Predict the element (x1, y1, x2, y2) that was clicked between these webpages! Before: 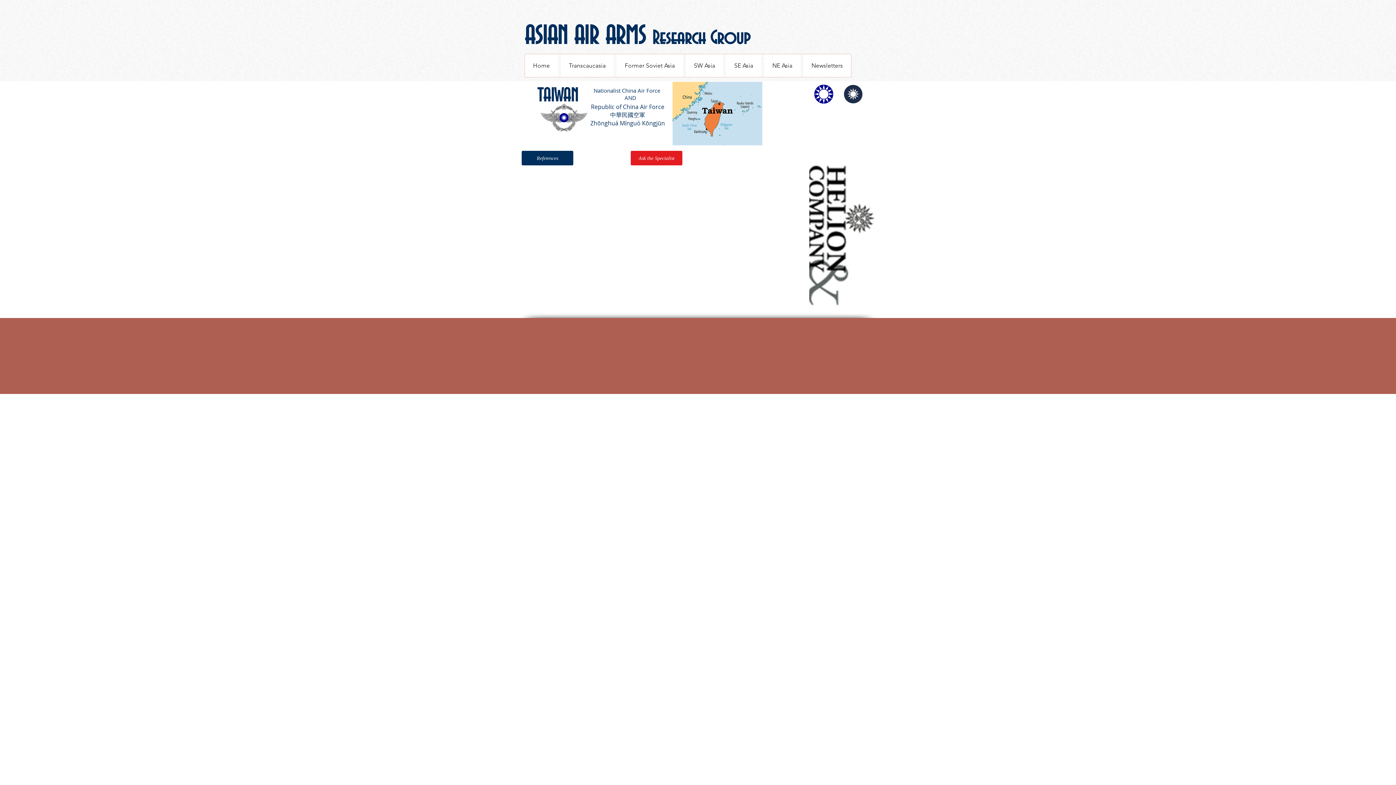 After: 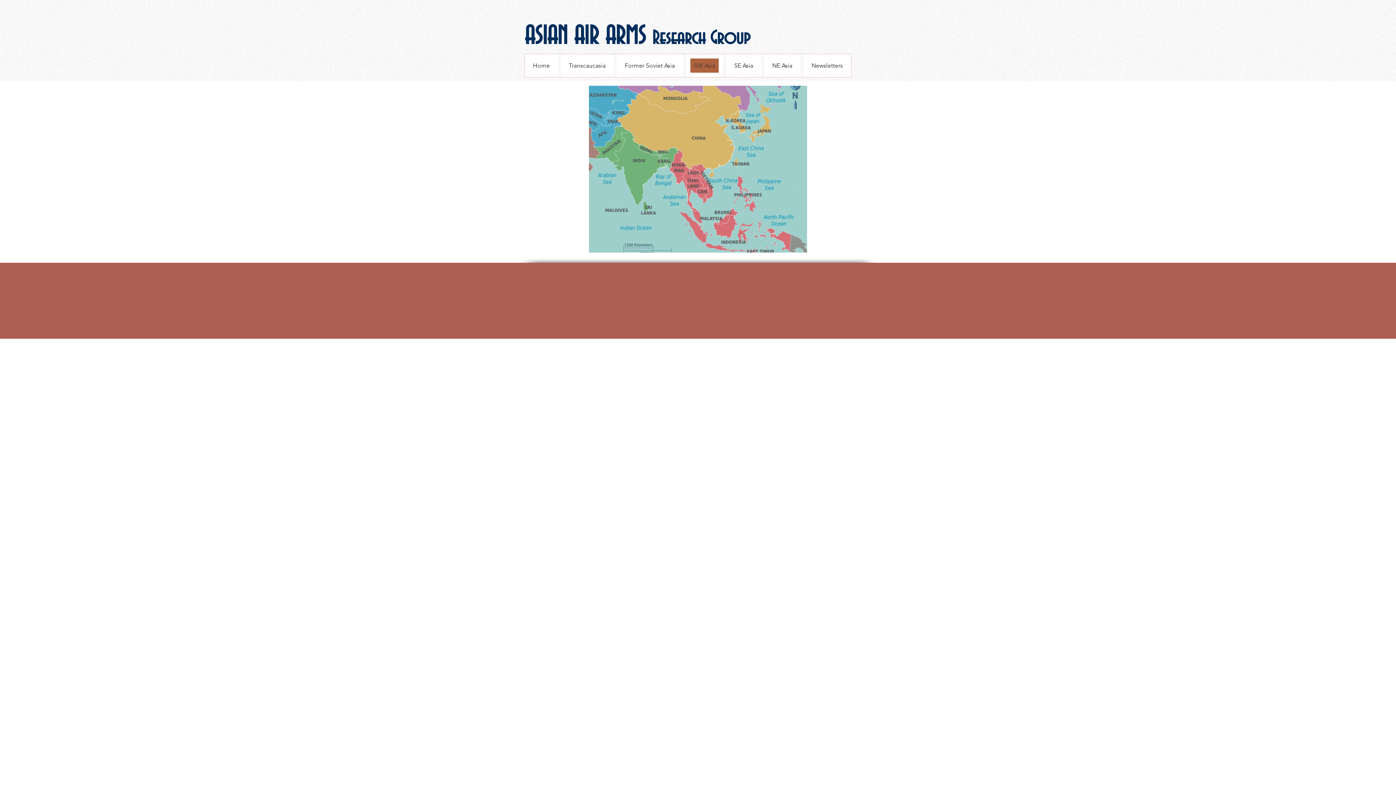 Action: bbox: (686, 54, 723, 77) label: SW Asia